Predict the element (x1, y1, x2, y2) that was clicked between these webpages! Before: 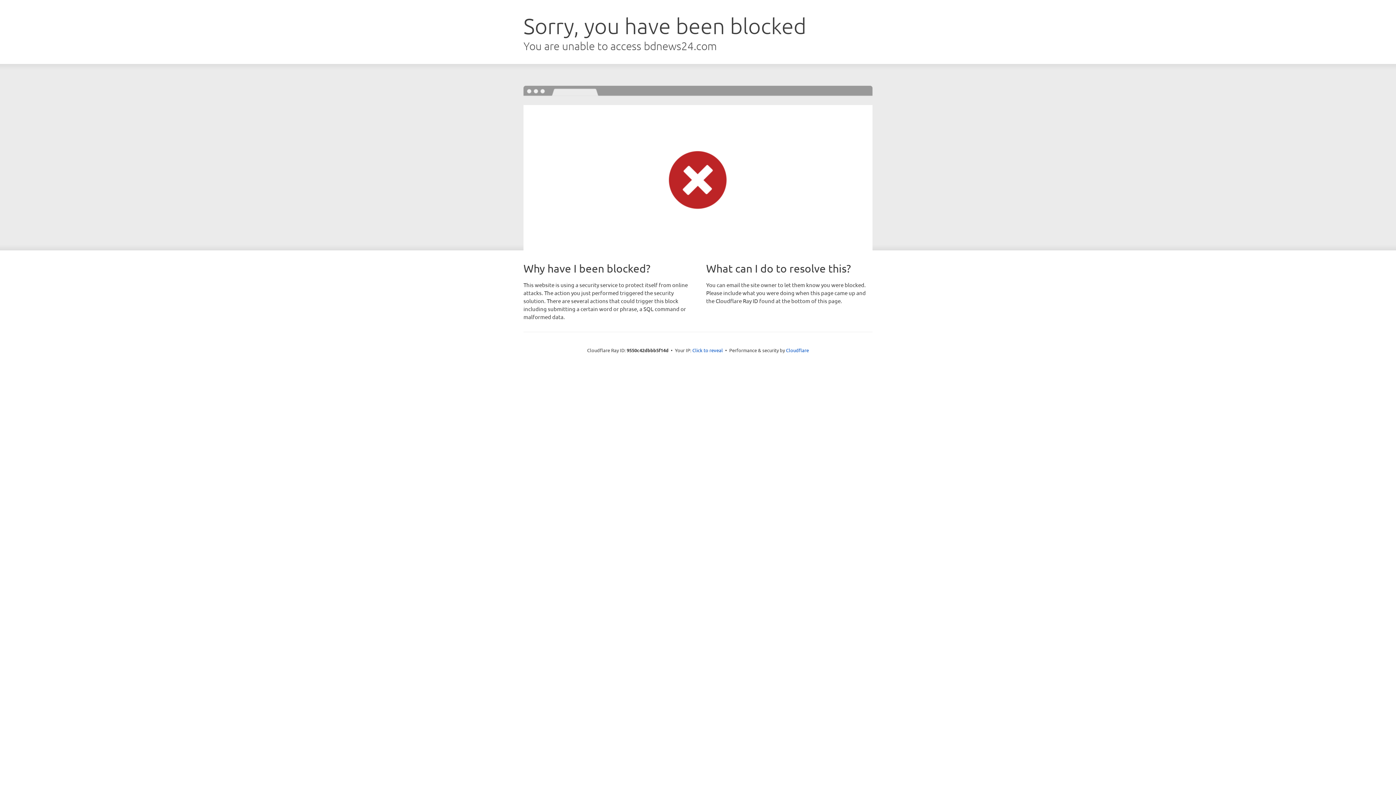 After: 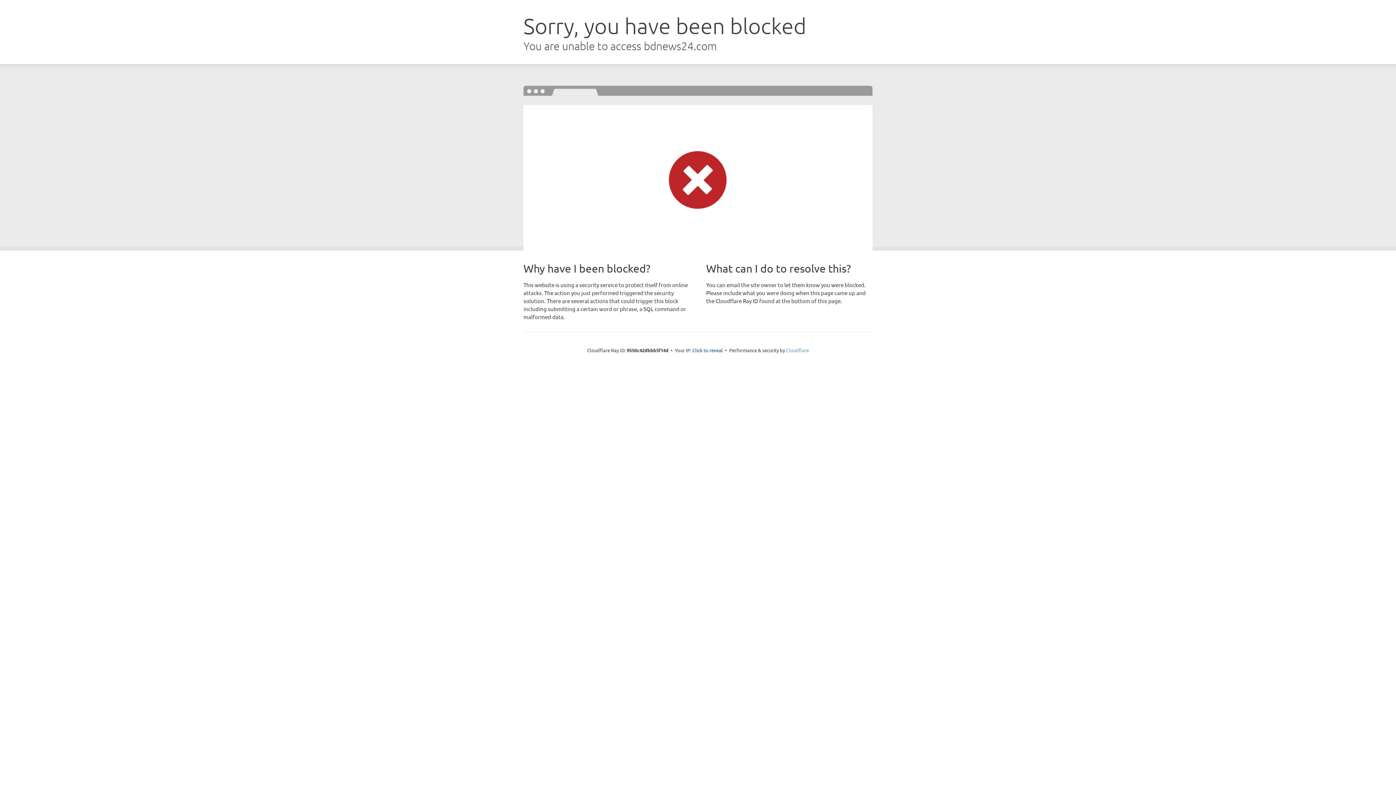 Action: label: Cloudflare bbox: (786, 347, 809, 353)